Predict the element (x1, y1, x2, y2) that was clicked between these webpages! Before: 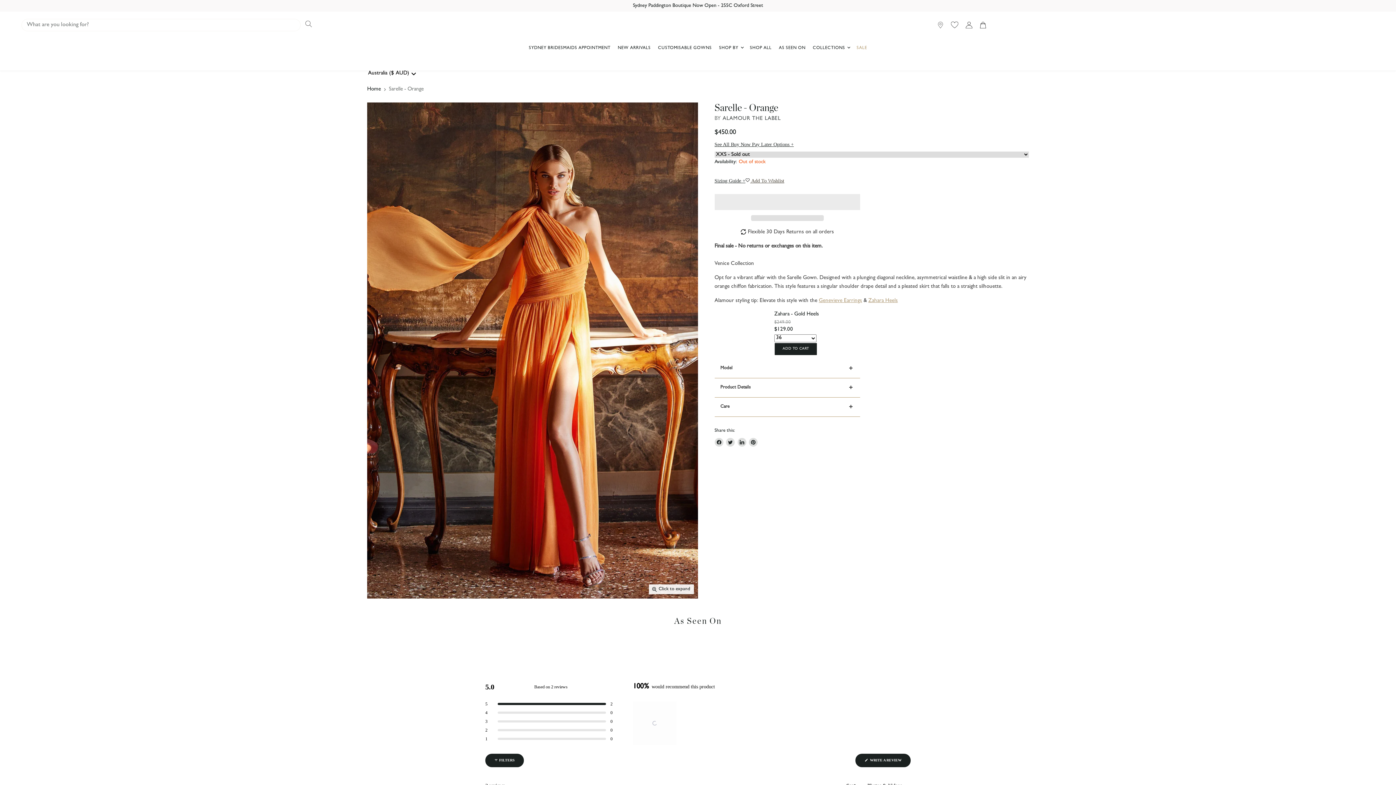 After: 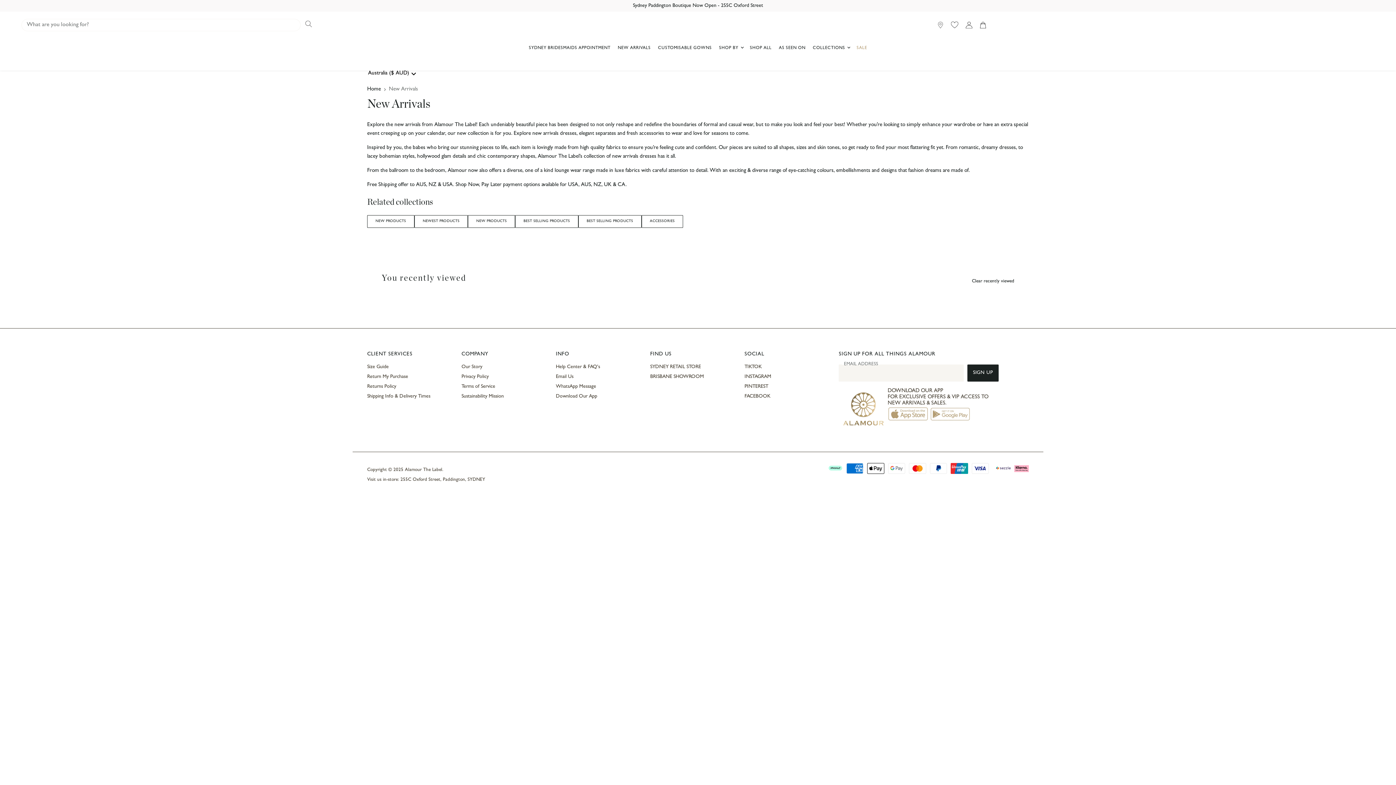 Action: bbox: (614, 41, 654, 56) label: NEW ARRIVALS